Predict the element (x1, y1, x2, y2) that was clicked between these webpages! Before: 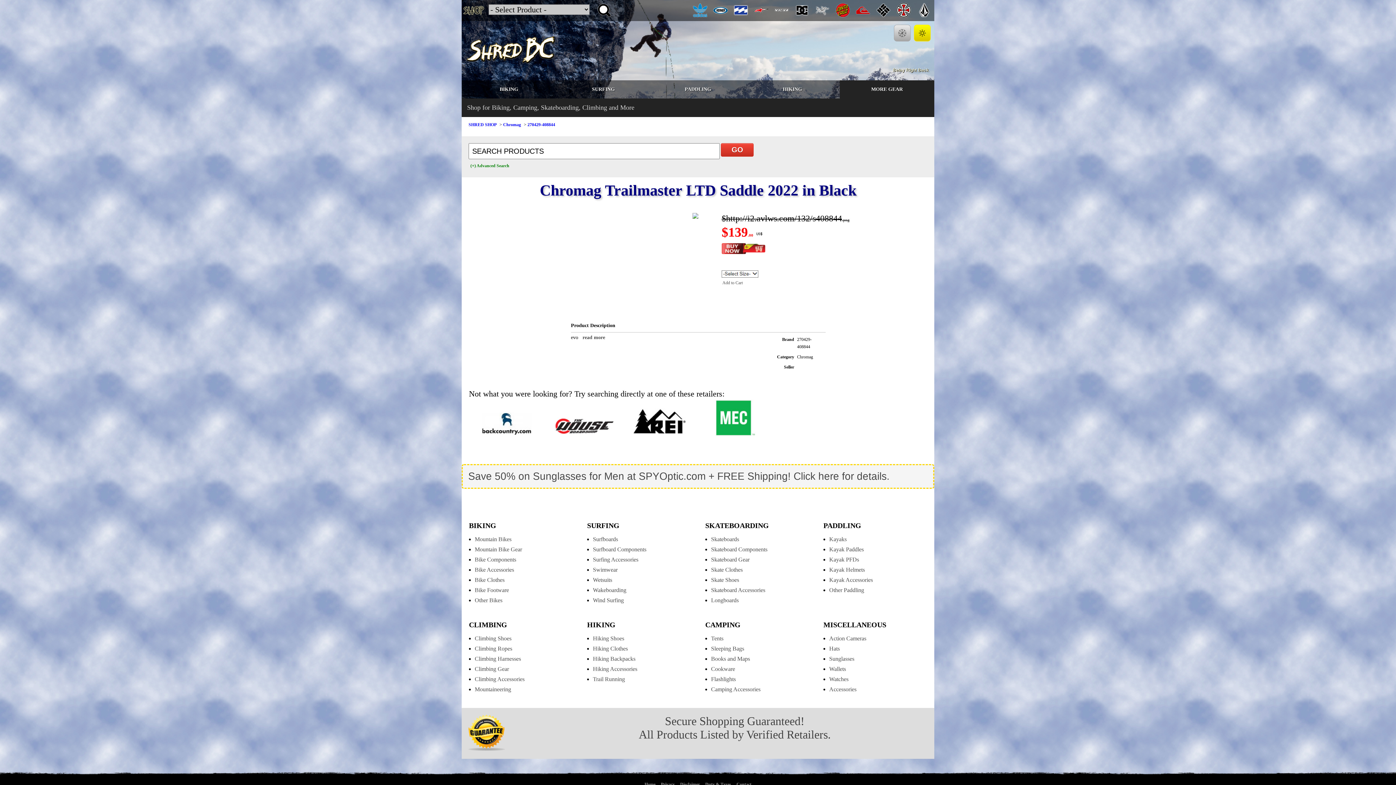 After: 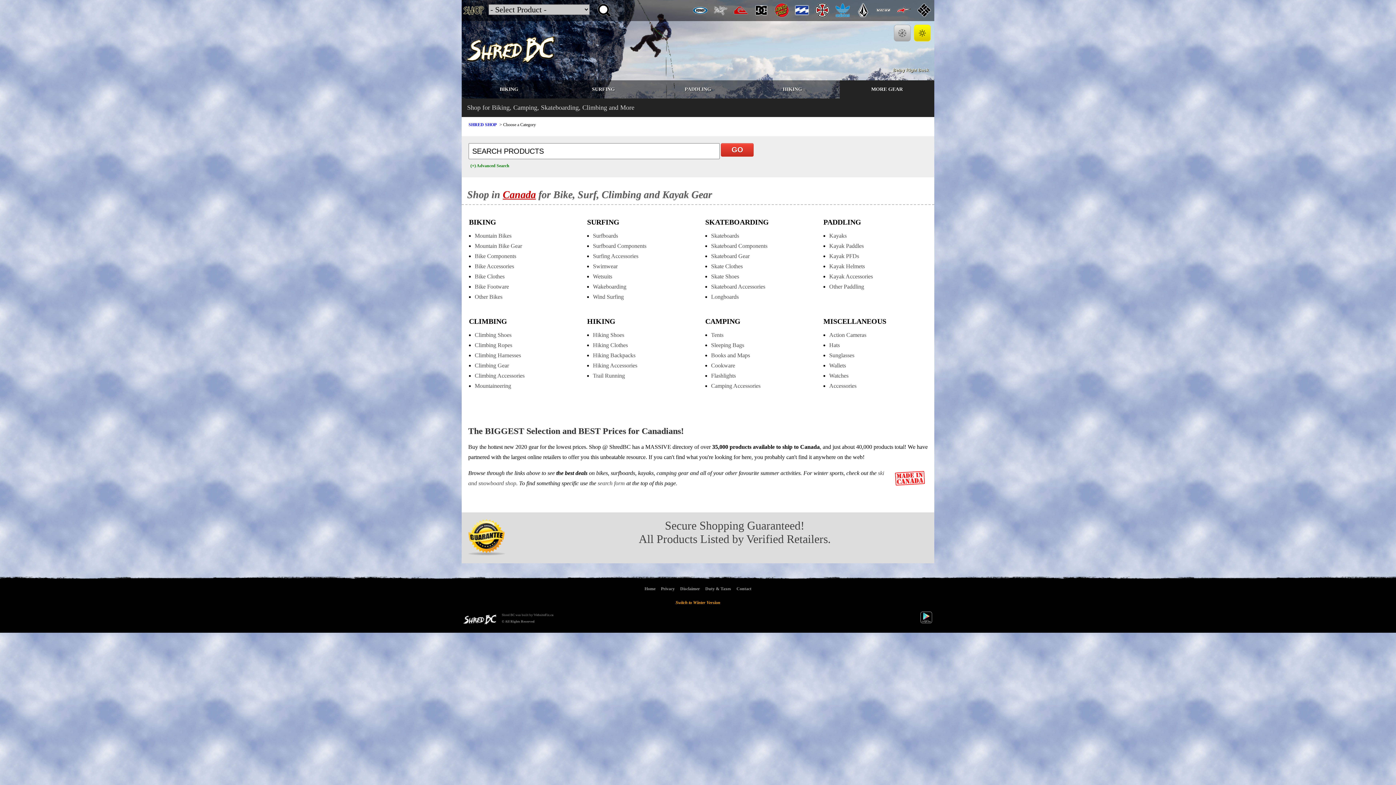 Action: bbox: (468, 122, 496, 127) label: SHRED SHOP